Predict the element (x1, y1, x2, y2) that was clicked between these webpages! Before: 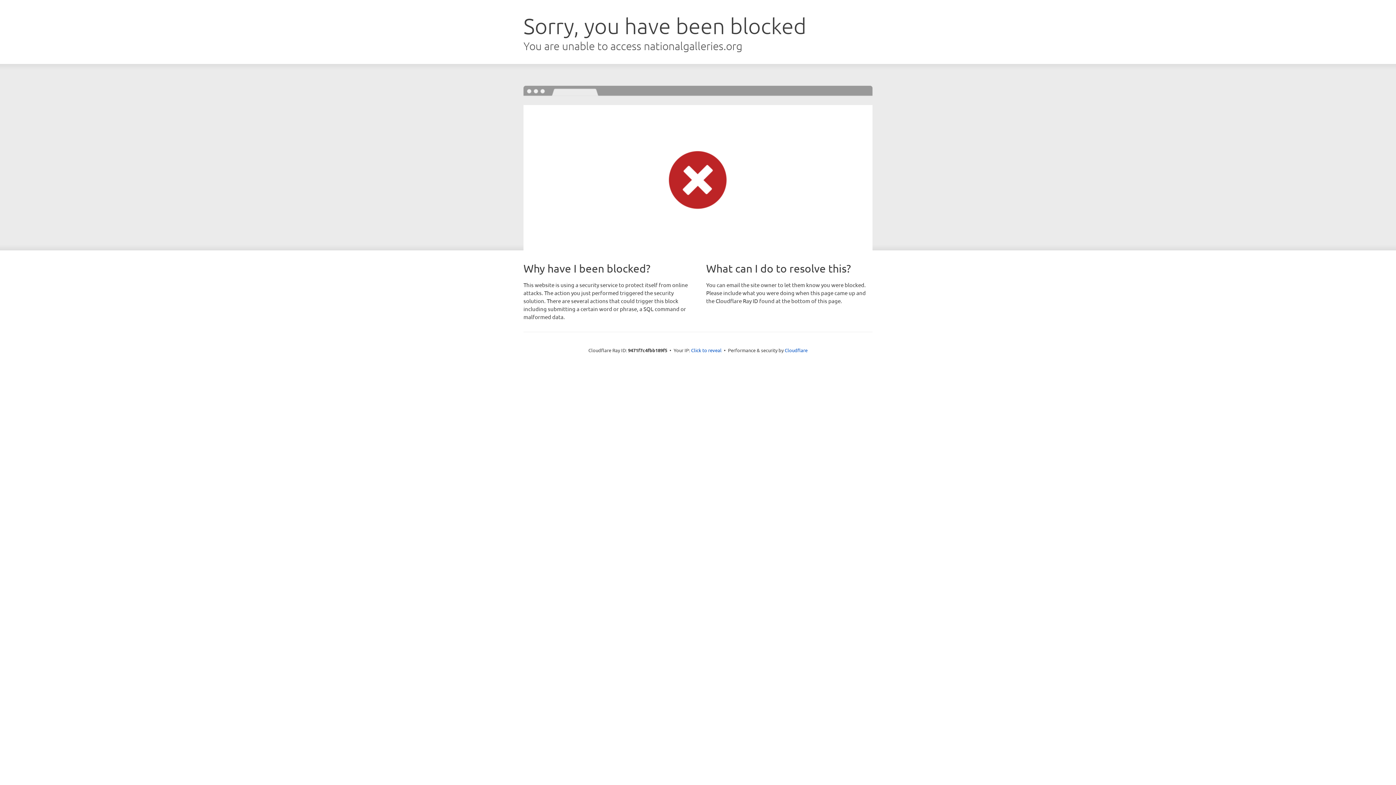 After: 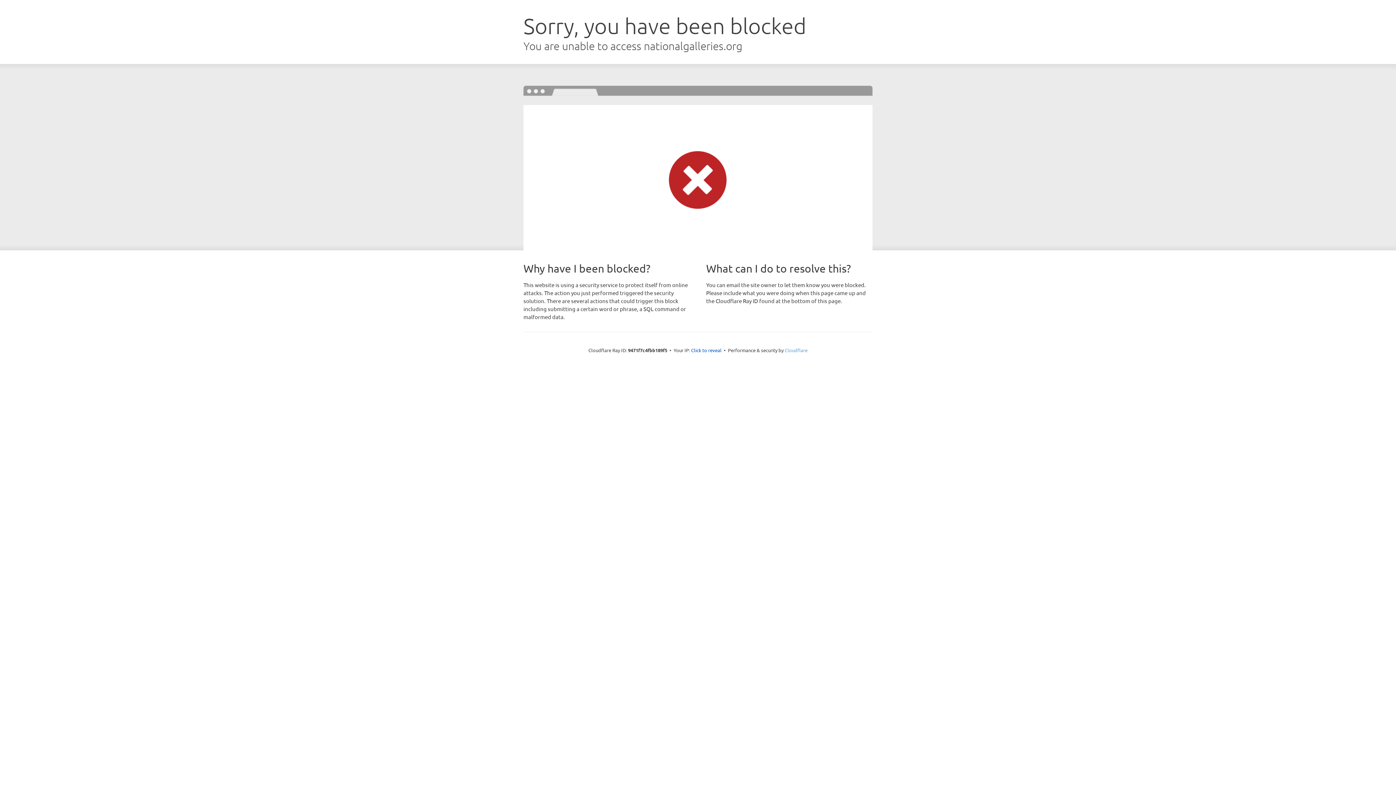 Action: bbox: (784, 347, 807, 353) label: Cloudflare